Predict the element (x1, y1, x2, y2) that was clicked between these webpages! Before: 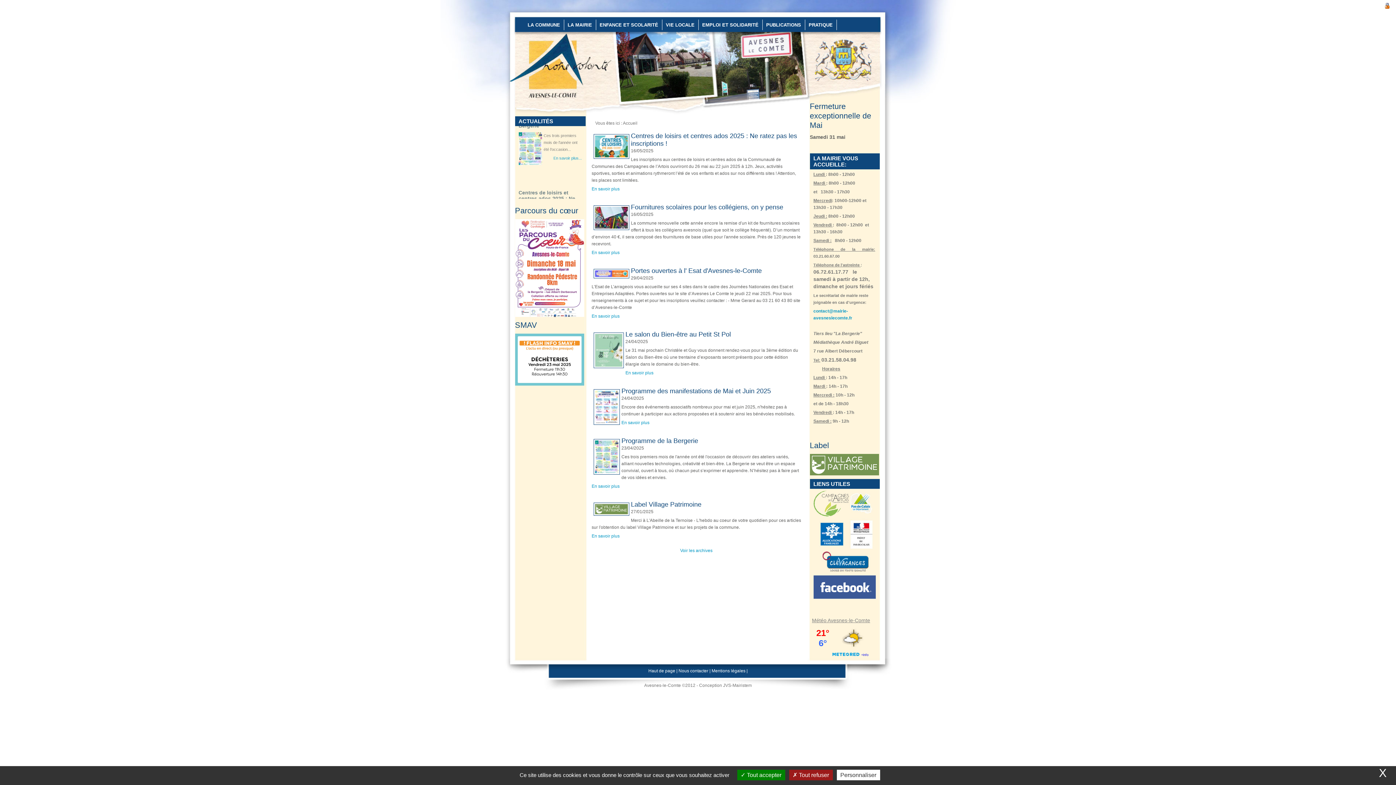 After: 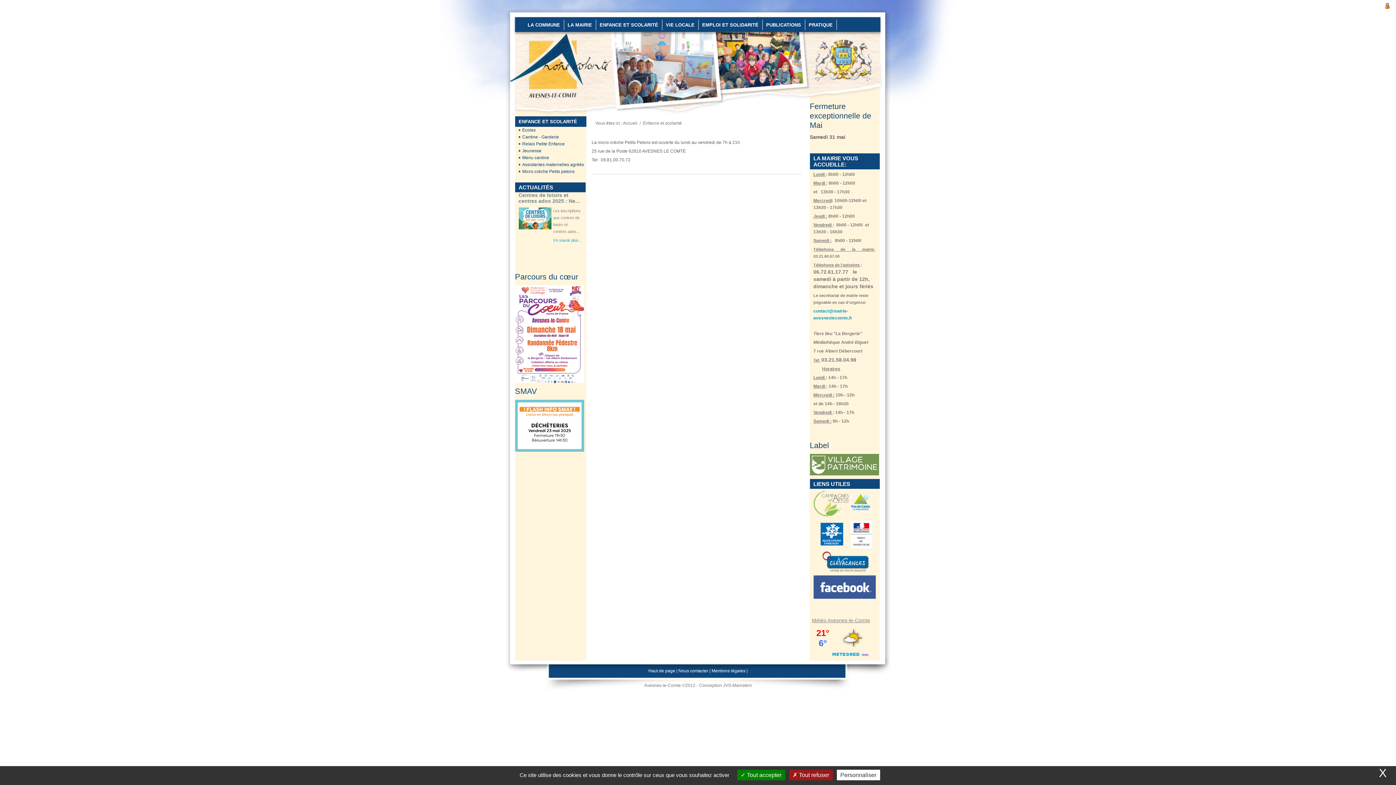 Action: bbox: (596, 19, 662, 30) label: ENFANCE ET SCOLARITÉ